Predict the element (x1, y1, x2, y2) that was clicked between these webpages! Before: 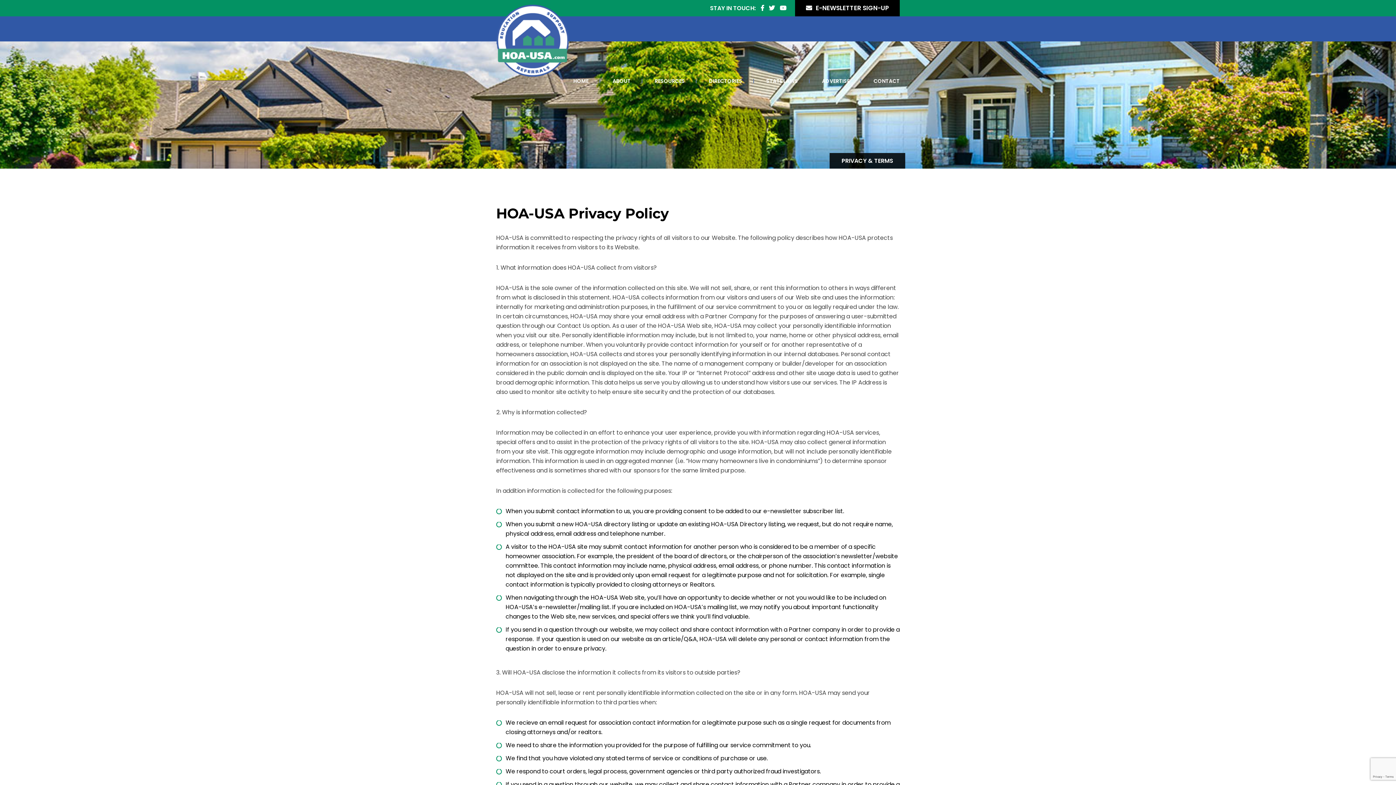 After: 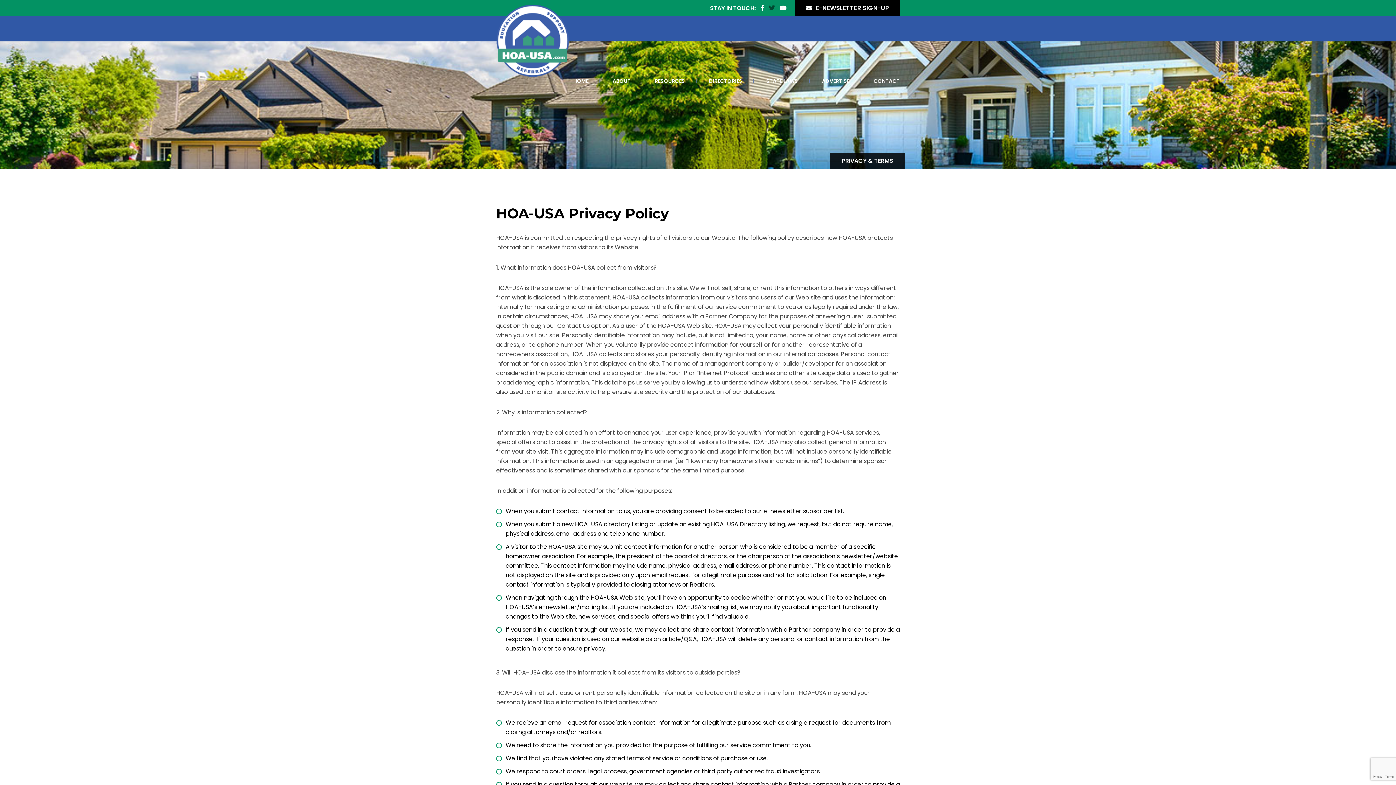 Action: bbox: (769, 0, 774, 16)